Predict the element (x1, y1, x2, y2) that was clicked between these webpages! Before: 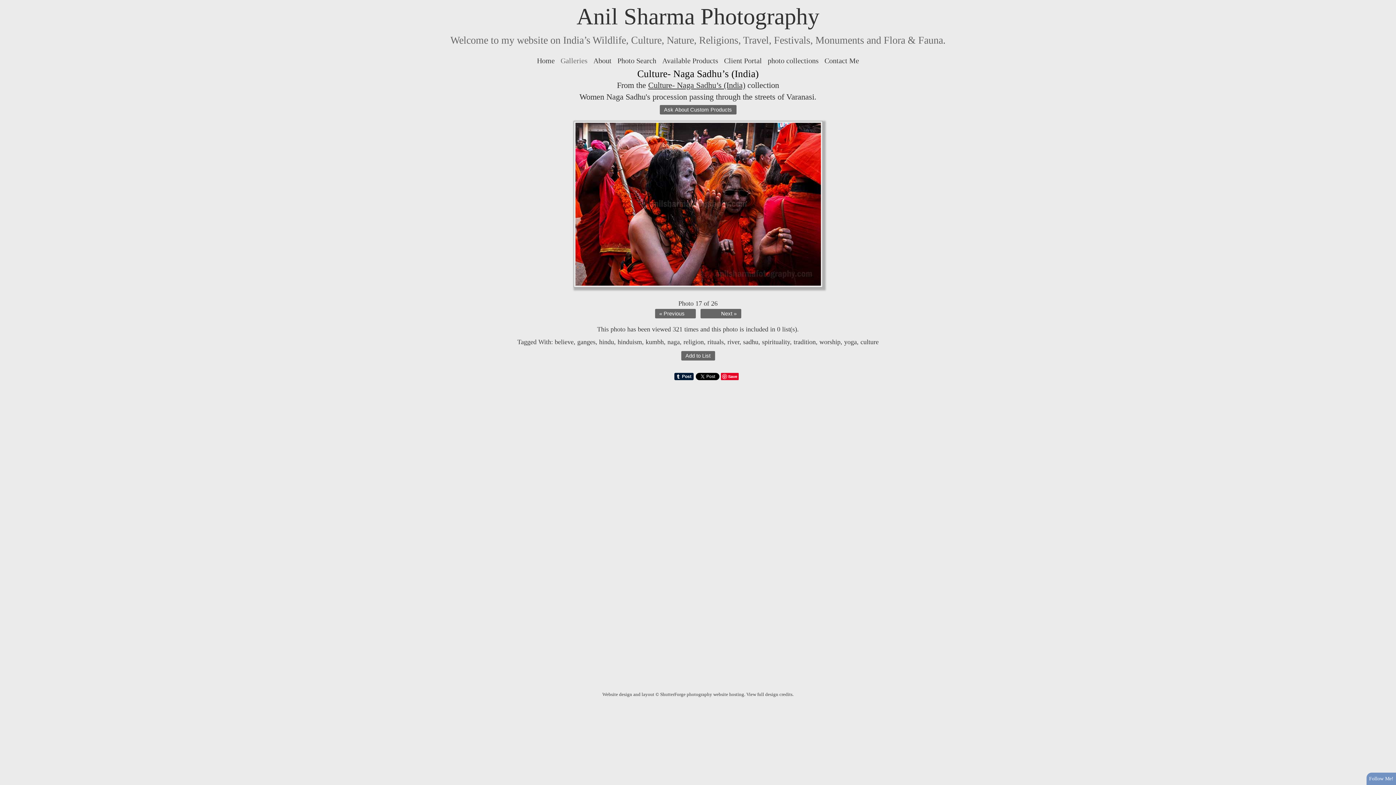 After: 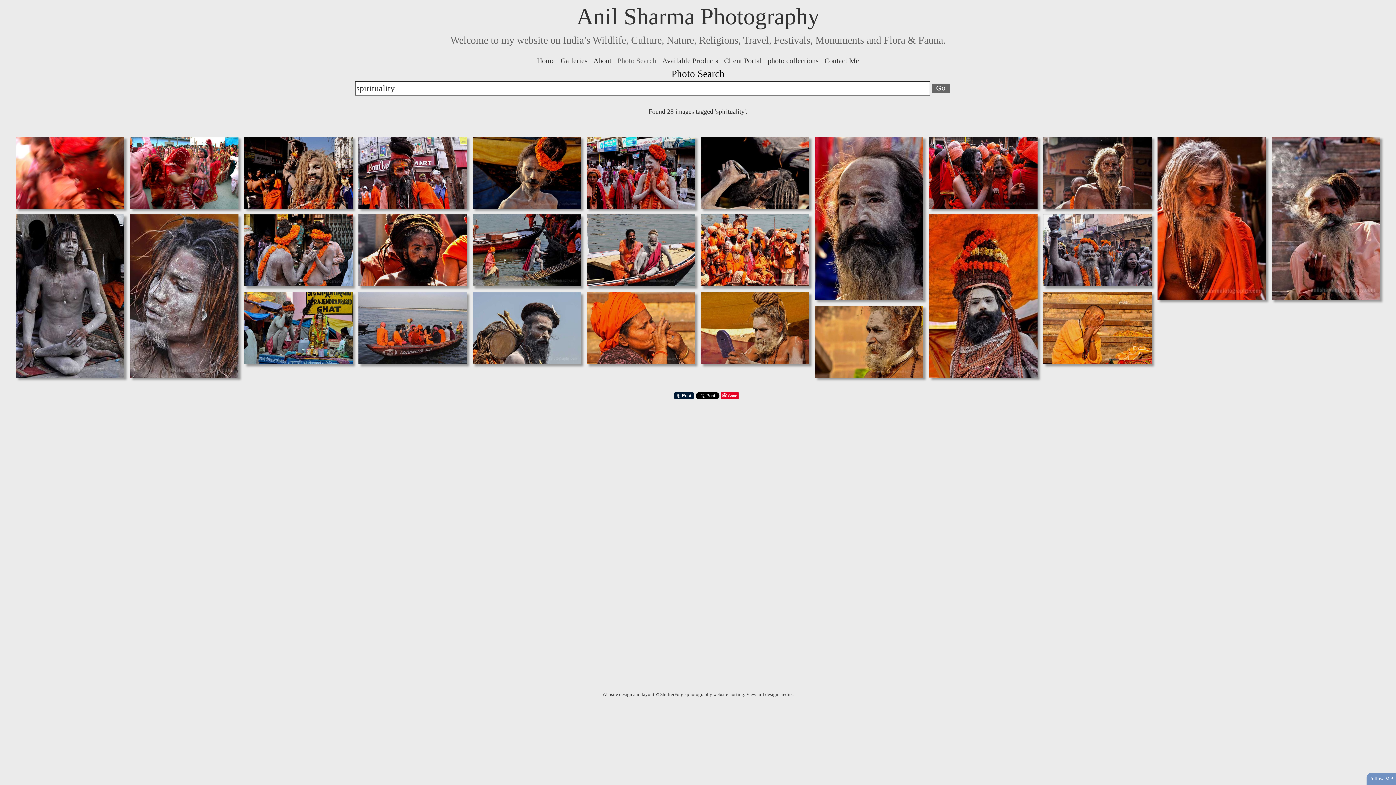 Action: bbox: (762, 338, 790, 345) label: spirituality